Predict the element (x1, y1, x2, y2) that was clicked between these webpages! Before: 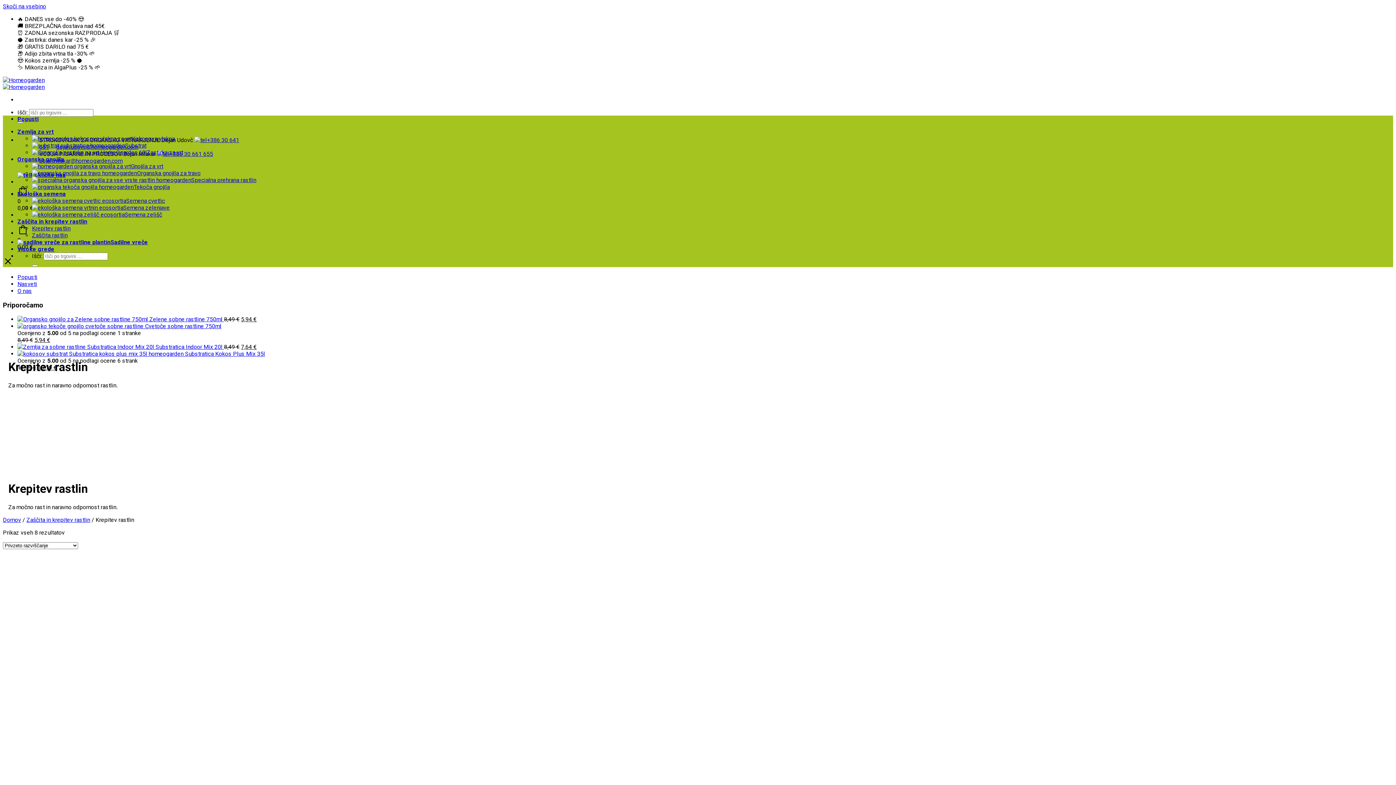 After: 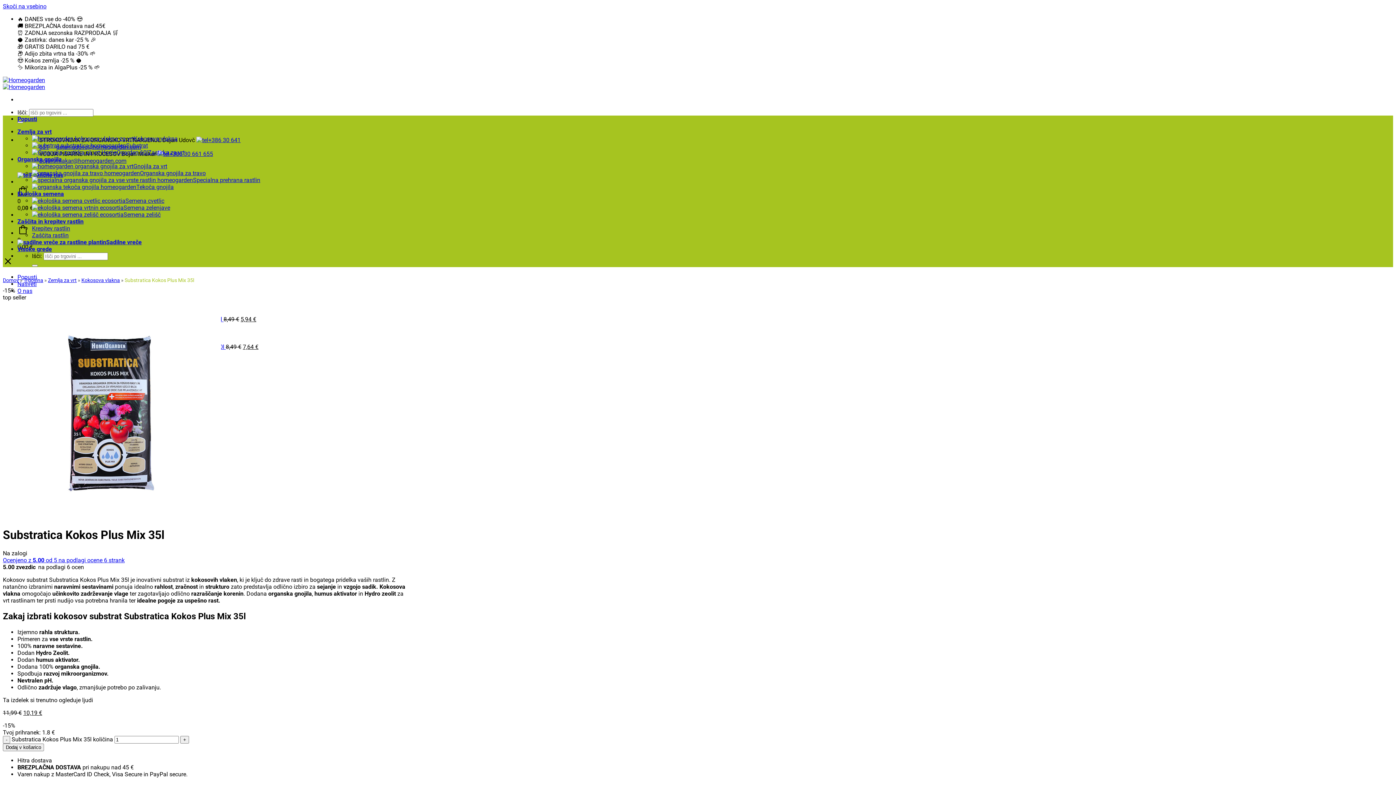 Action: bbox: (17, 350, 265, 357) label:  Substratica Kokos Plus Mix 35l